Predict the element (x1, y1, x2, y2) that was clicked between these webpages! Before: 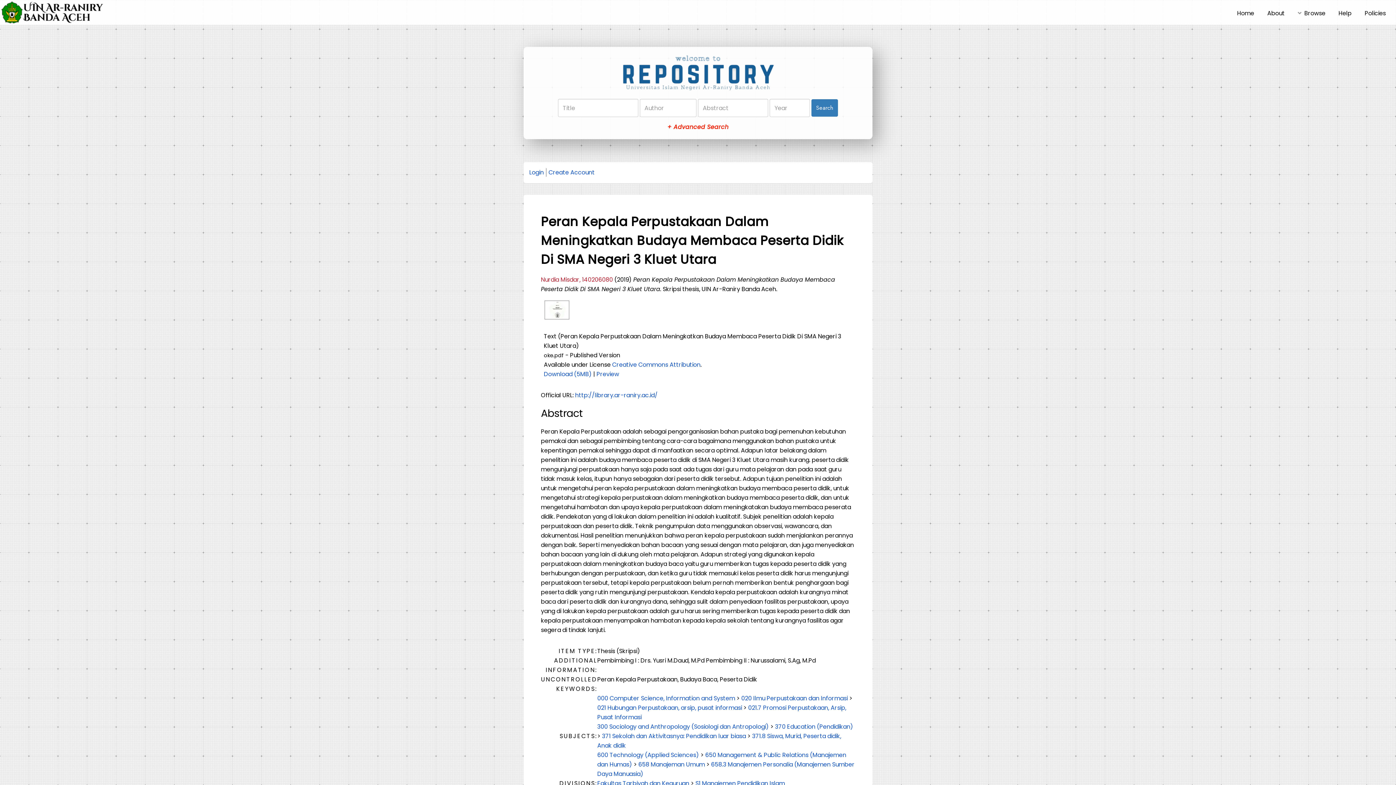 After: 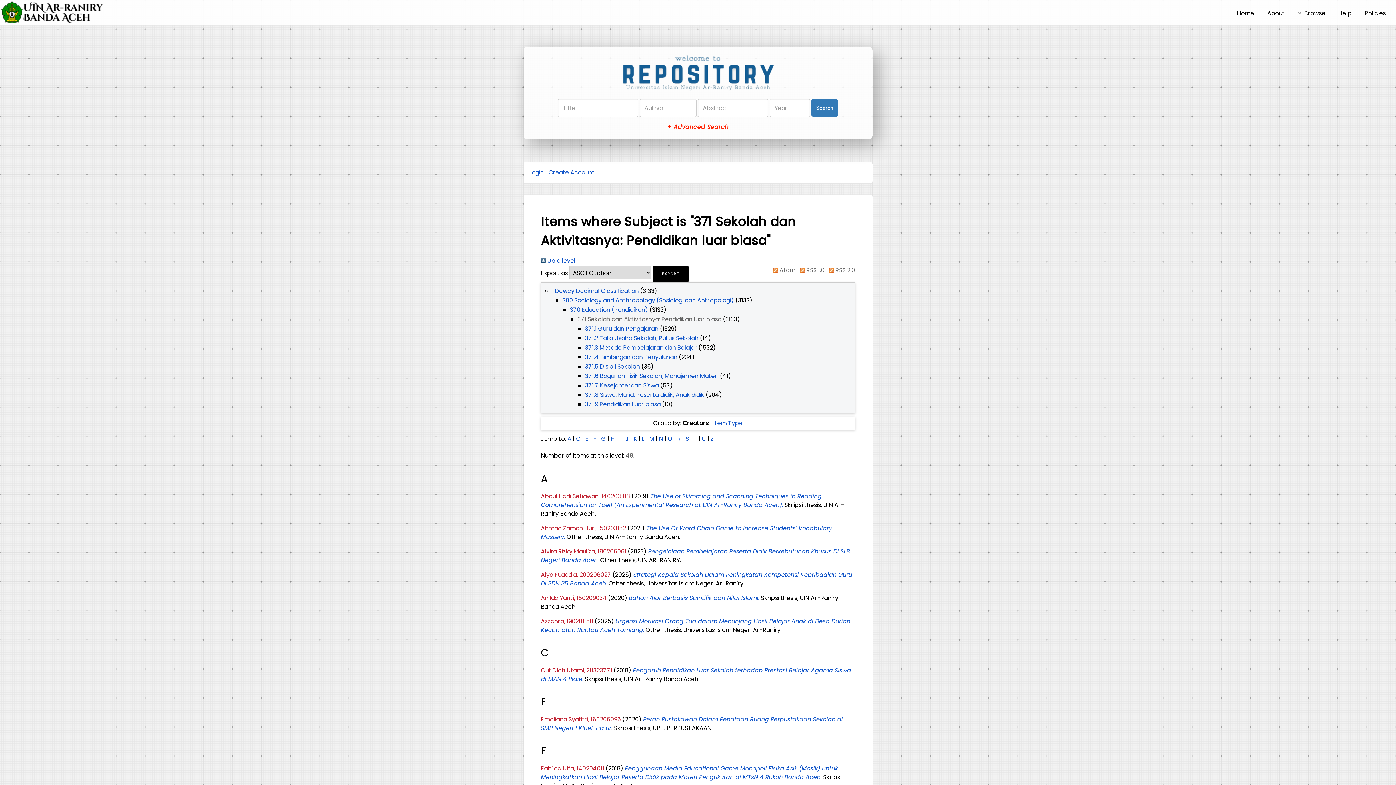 Action: label: 371 Sekolah dan Aktivitasnya: Pendidikan luar biasa bbox: (602, 732, 746, 740)